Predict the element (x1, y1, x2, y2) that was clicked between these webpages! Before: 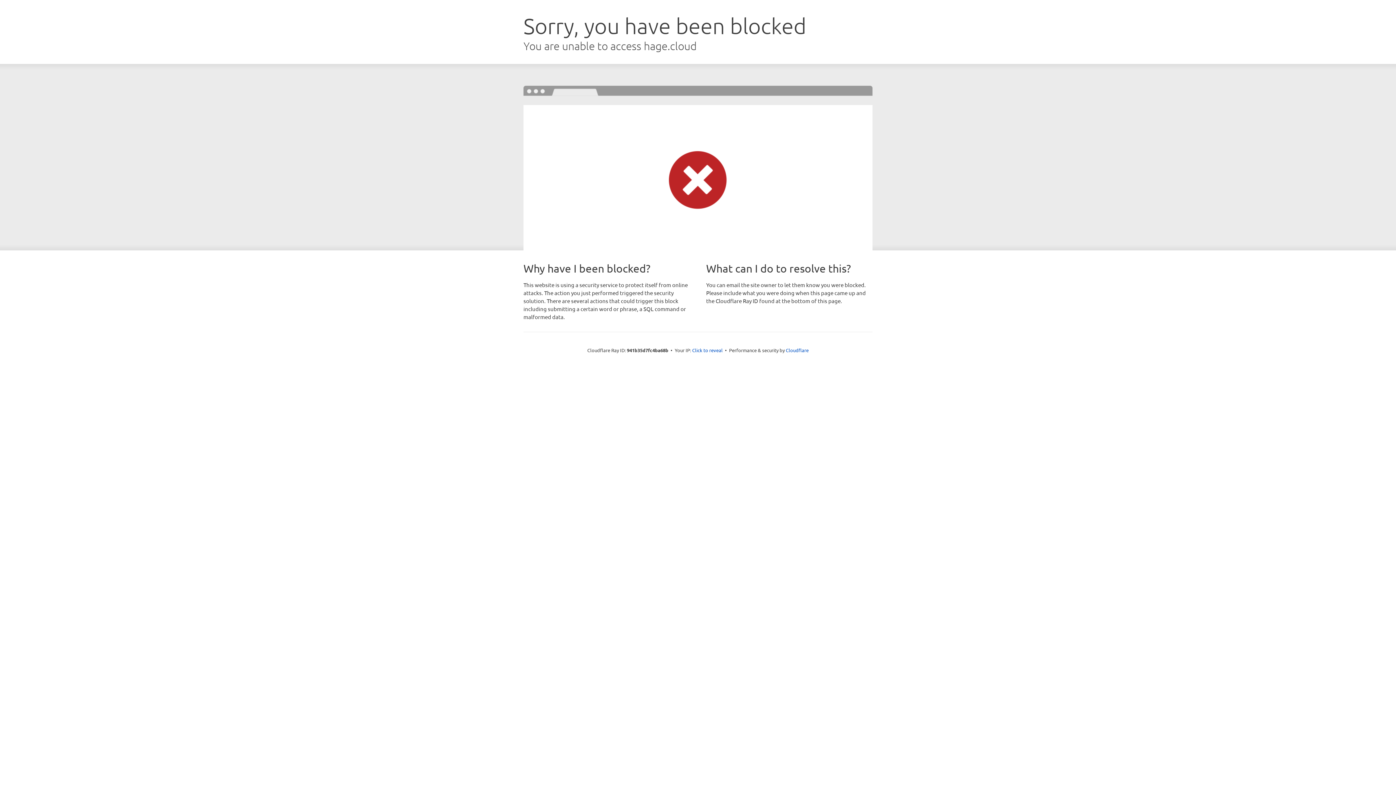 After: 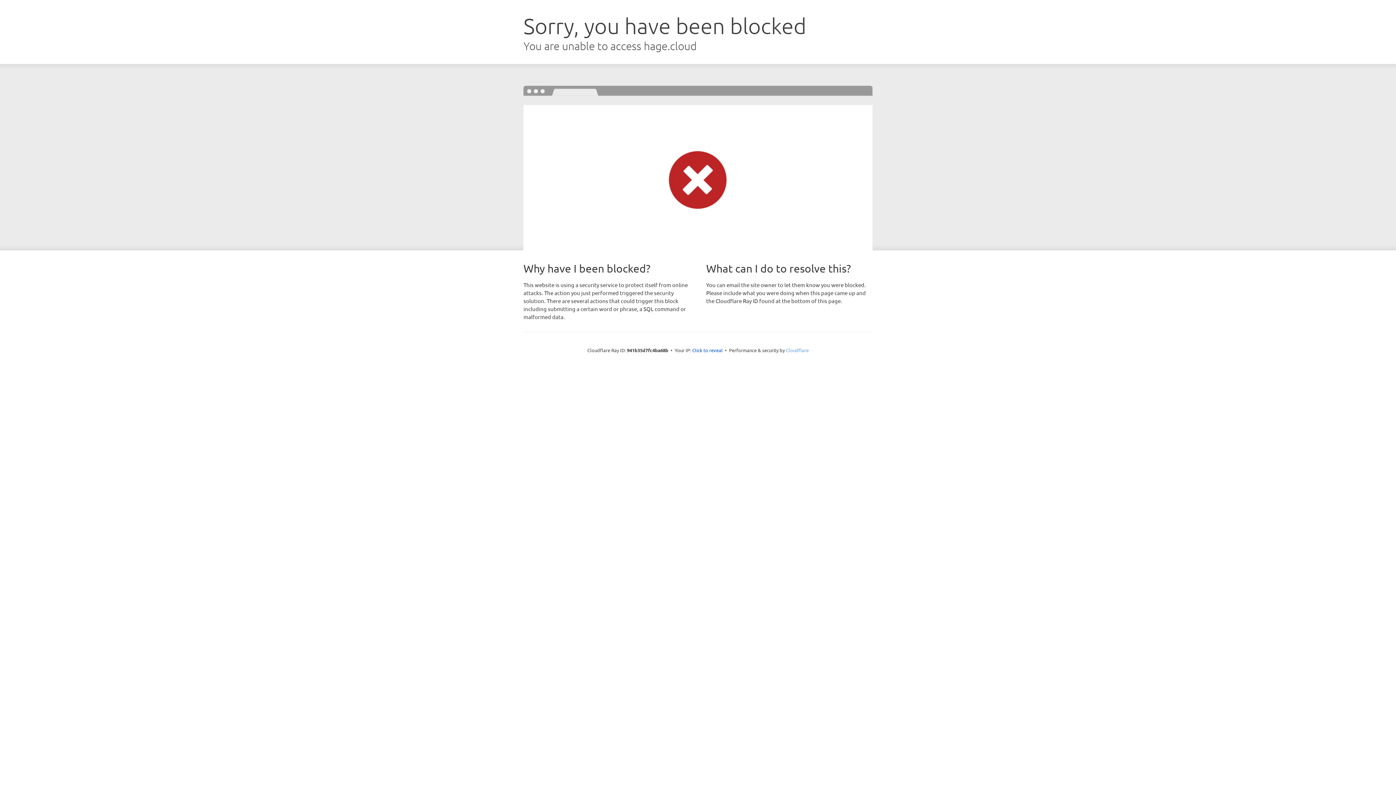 Action: label: Cloudflare bbox: (786, 347, 808, 353)